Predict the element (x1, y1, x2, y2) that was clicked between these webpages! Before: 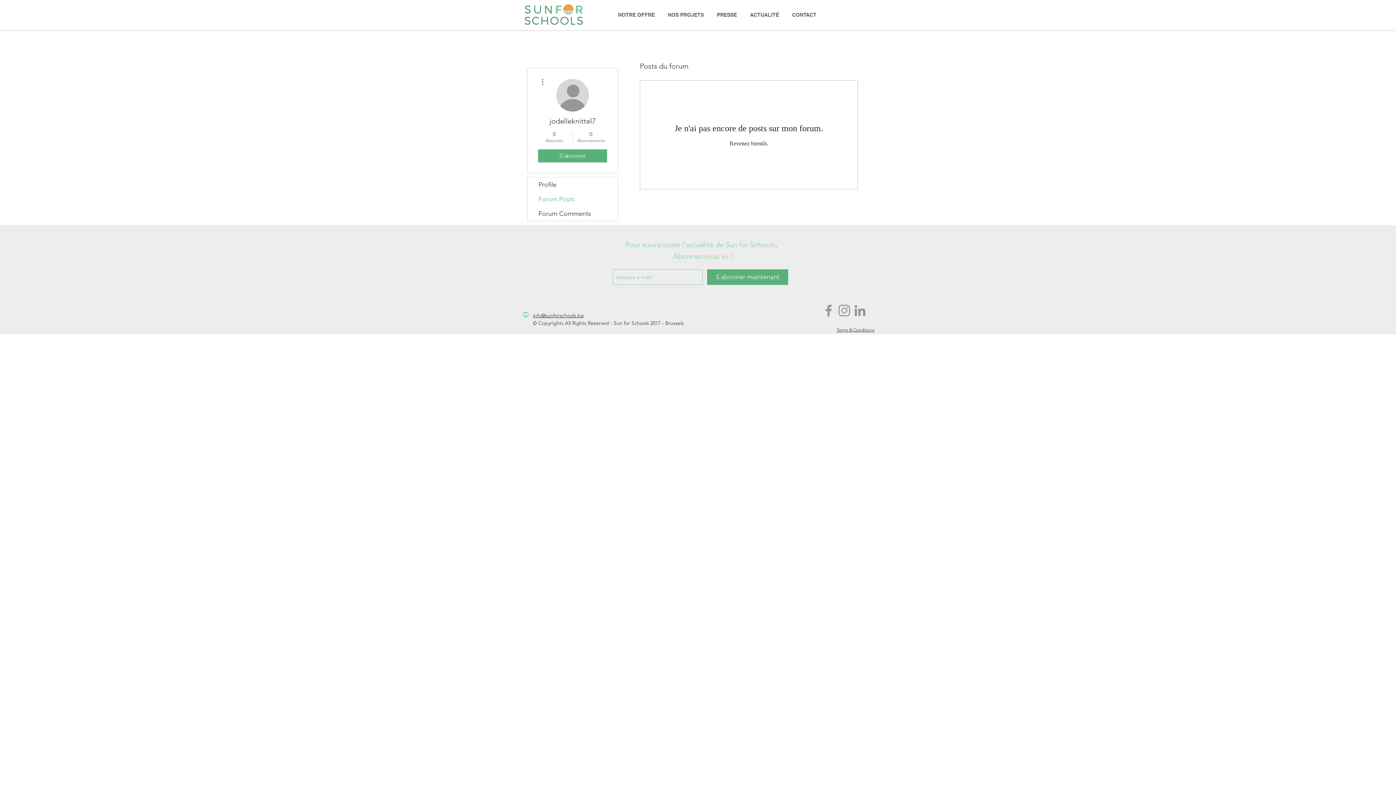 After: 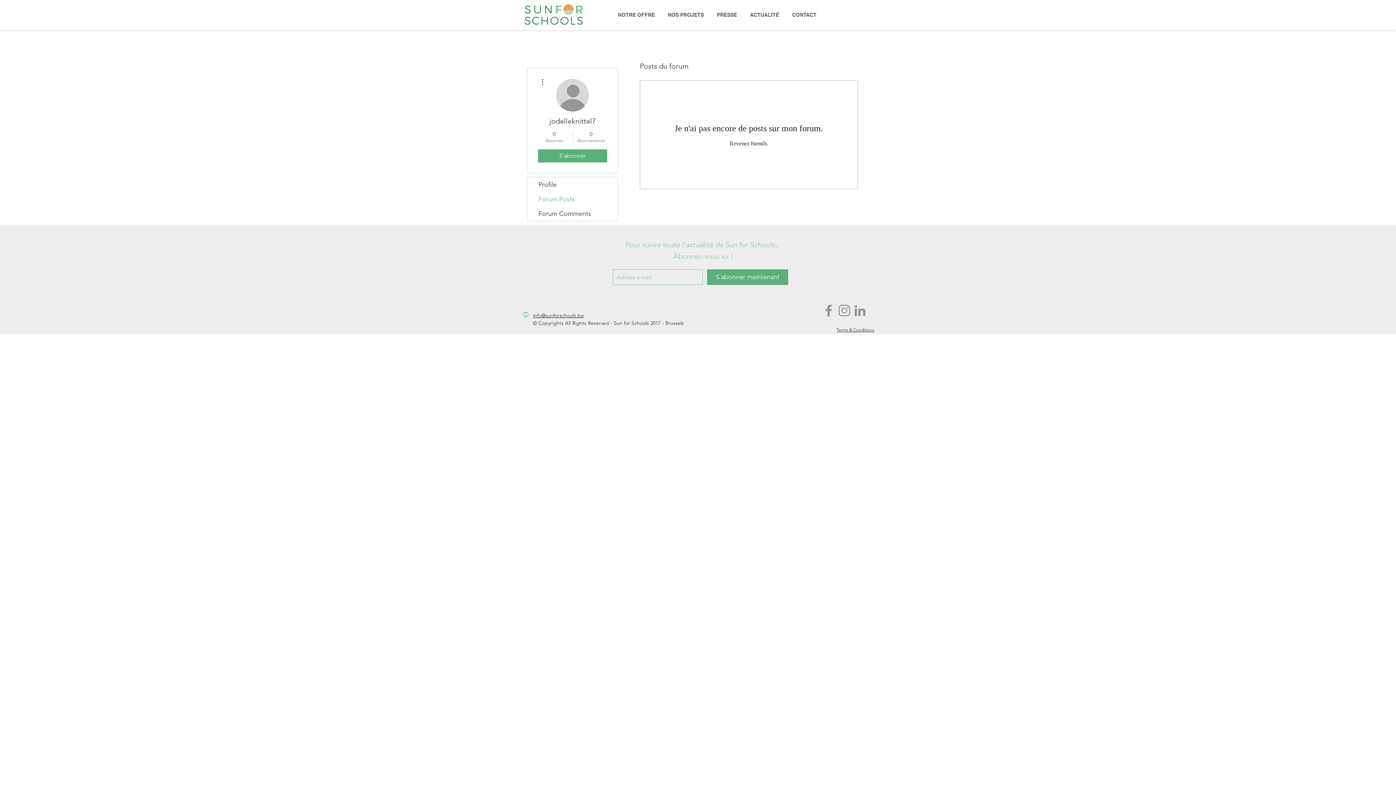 Action: label: Grey Facebook Icon bbox: (821, 302, 836, 318)